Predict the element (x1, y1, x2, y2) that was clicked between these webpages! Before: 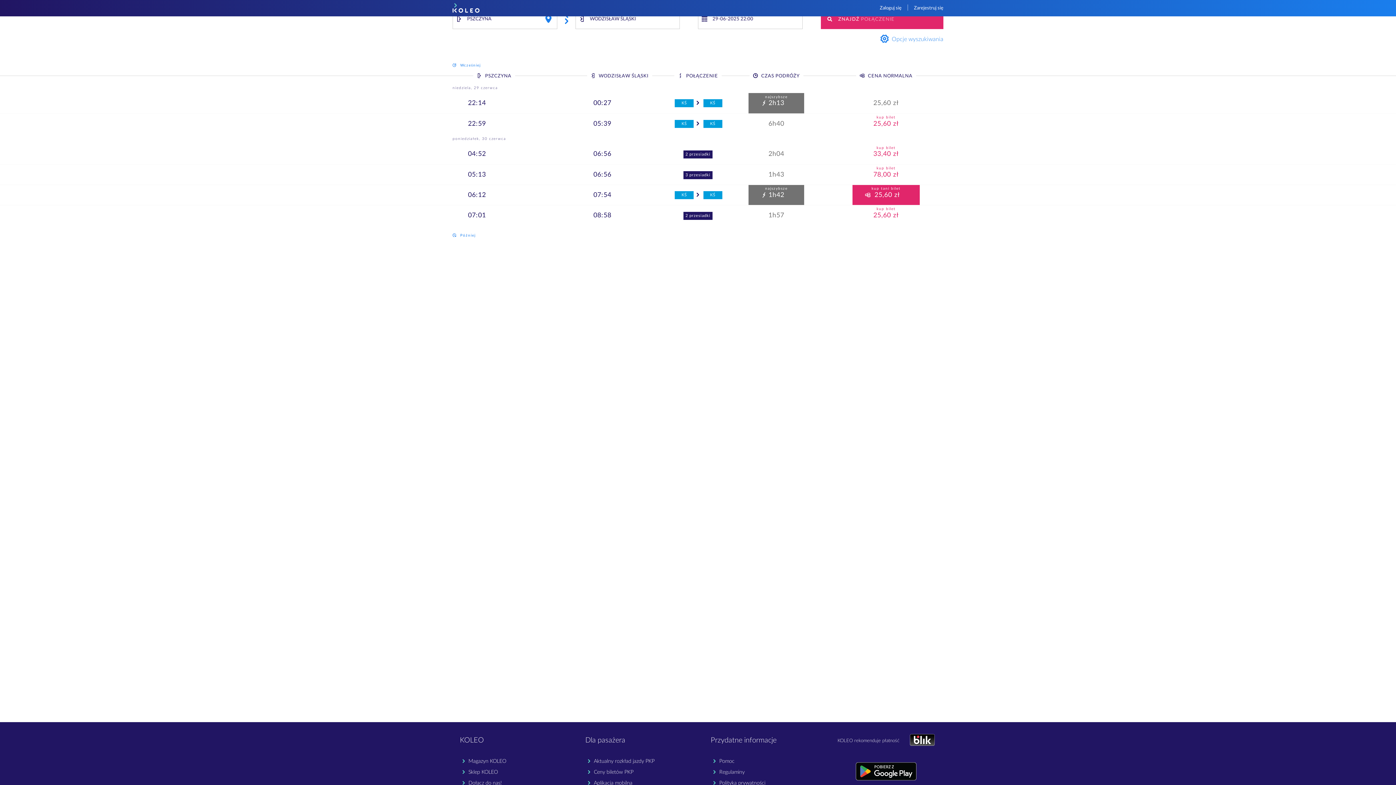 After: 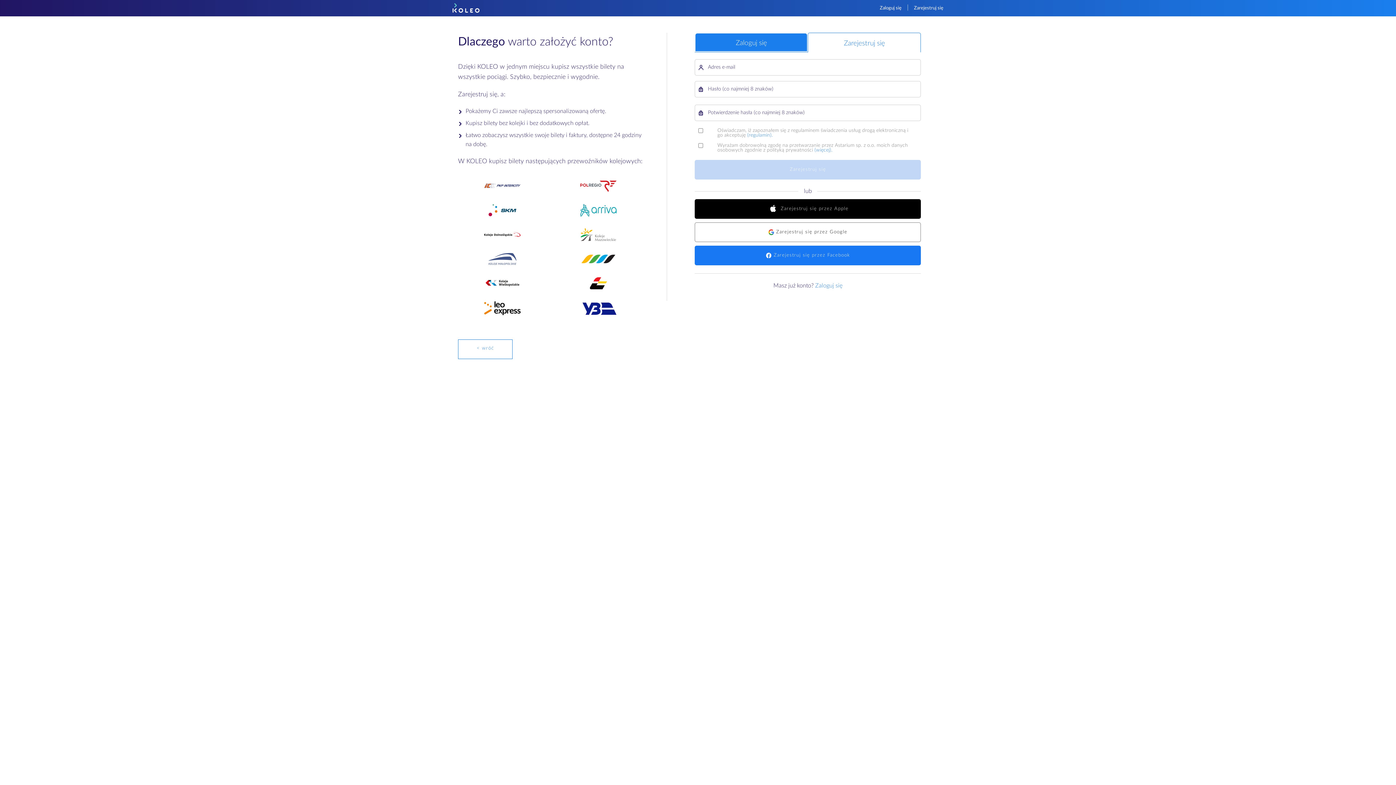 Action: bbox: (908, 0, 949, 16) label: Zarejestruj się